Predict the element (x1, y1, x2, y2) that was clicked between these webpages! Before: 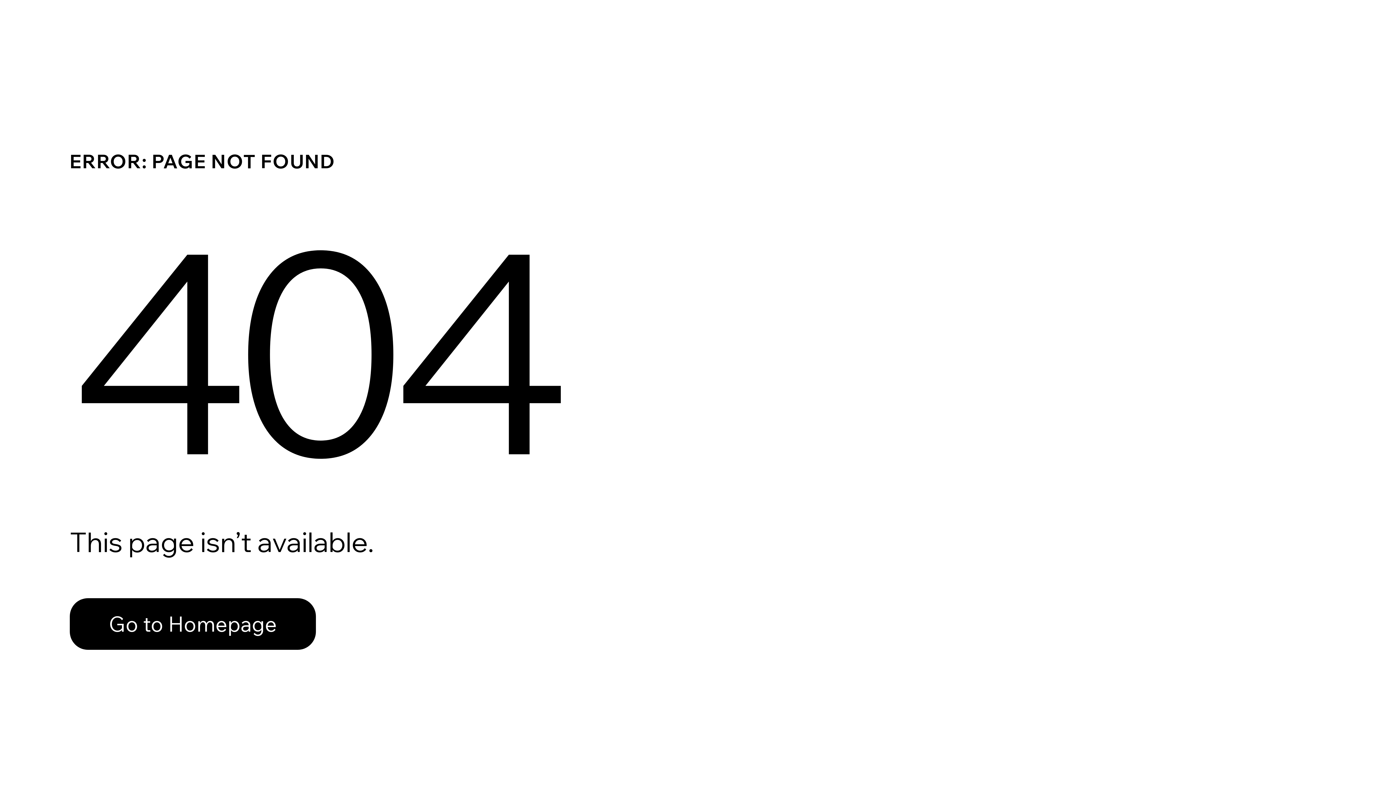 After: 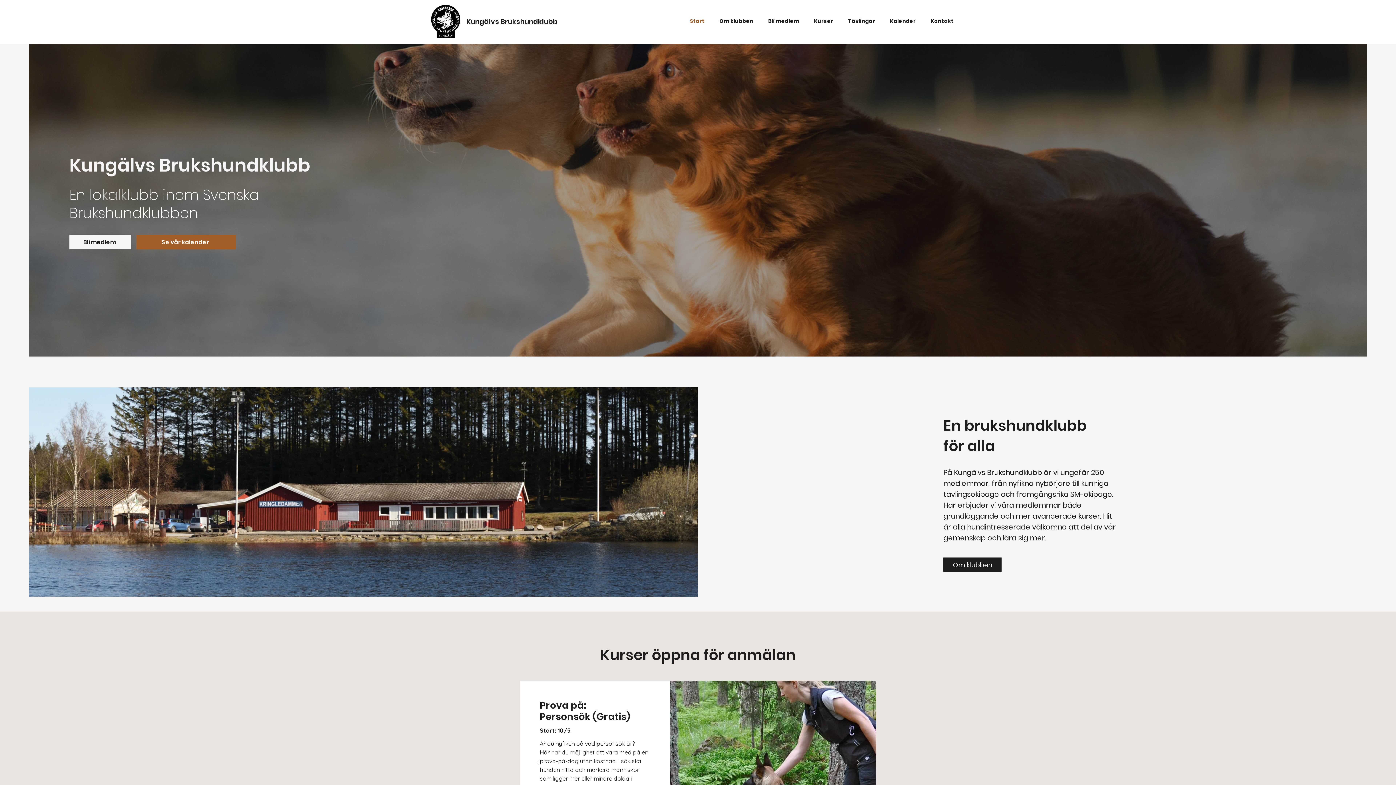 Action: label: Go to Homepage bbox: (69, 598, 316, 650)